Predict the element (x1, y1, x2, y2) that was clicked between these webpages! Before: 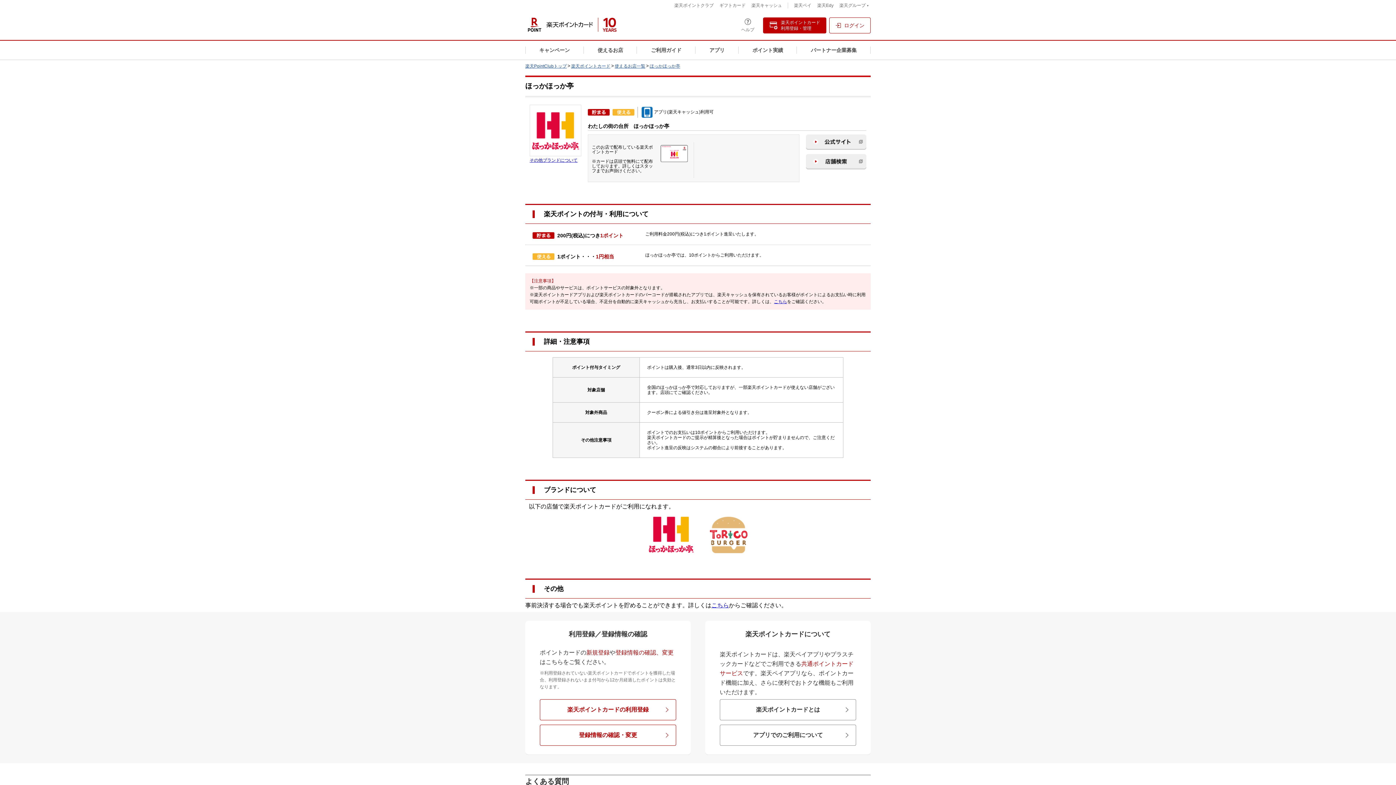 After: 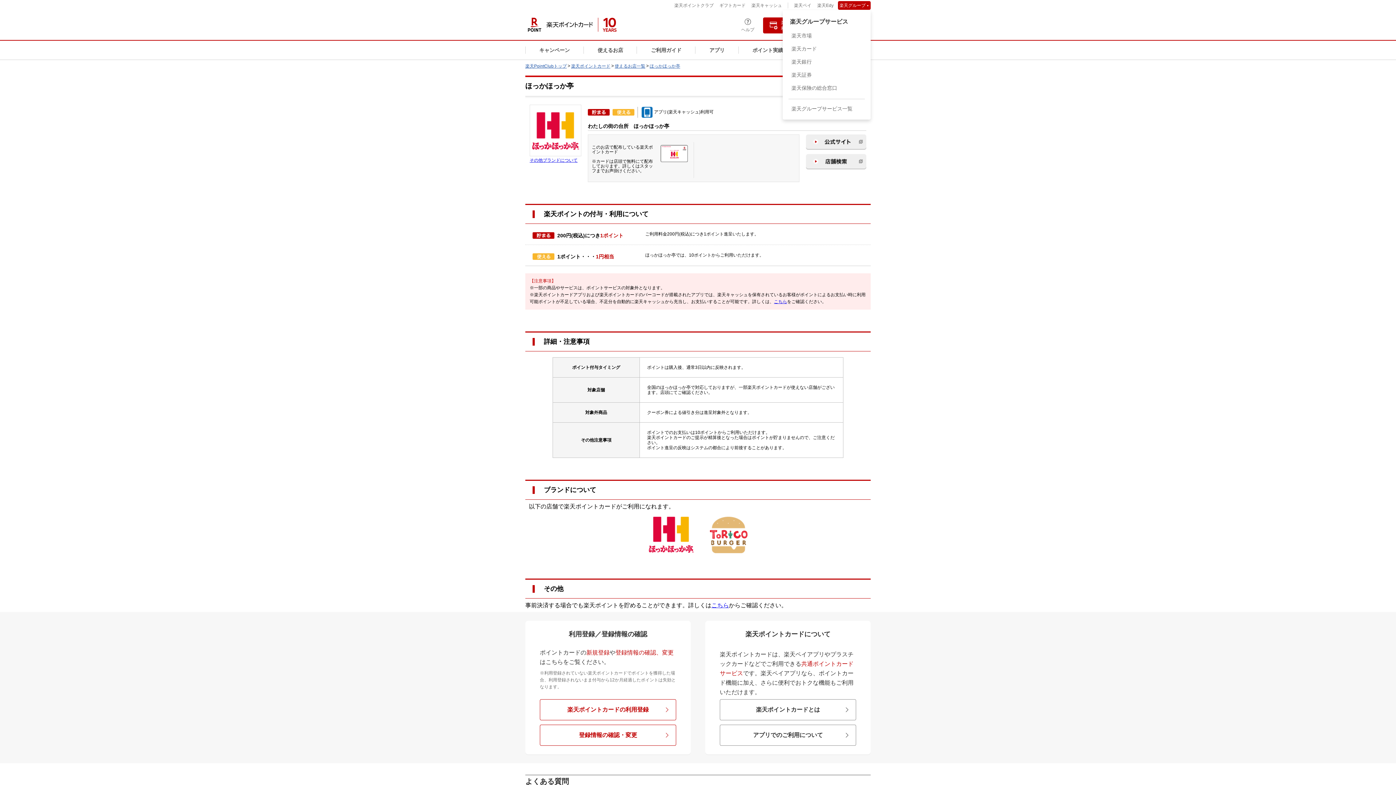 Action: label: 楽天グループ bbox: (838, 1, 870, 9)